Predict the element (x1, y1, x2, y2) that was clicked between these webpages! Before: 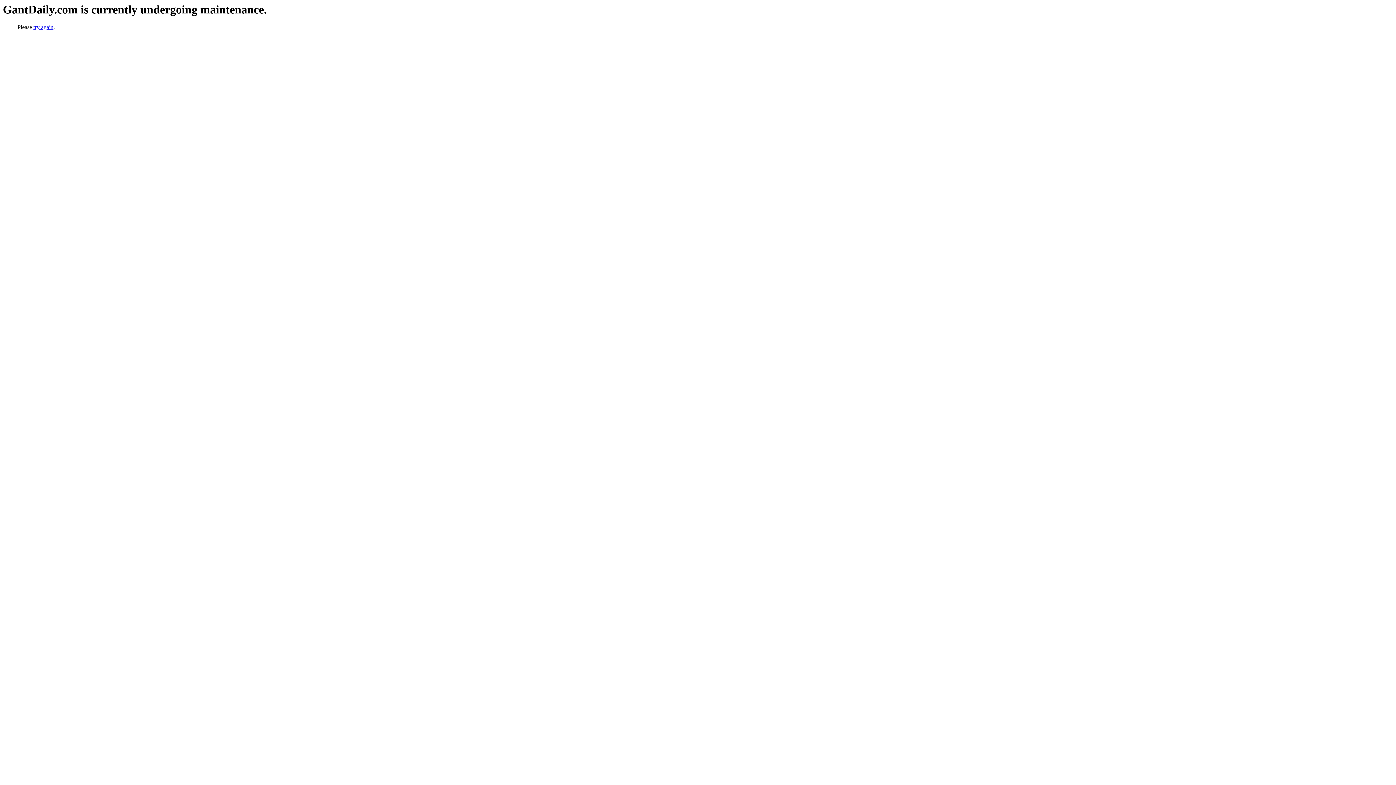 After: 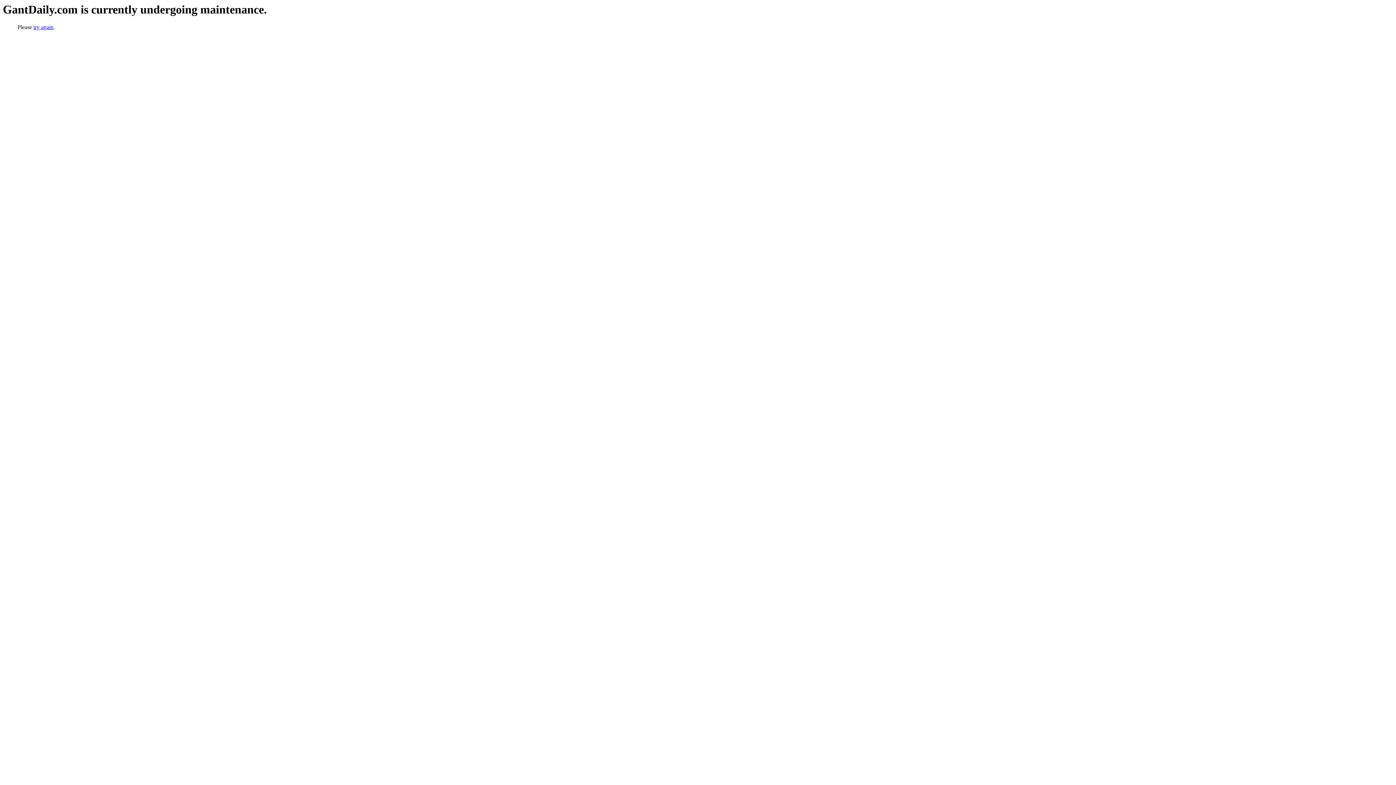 Action: label: try again bbox: (33, 24, 53, 30)